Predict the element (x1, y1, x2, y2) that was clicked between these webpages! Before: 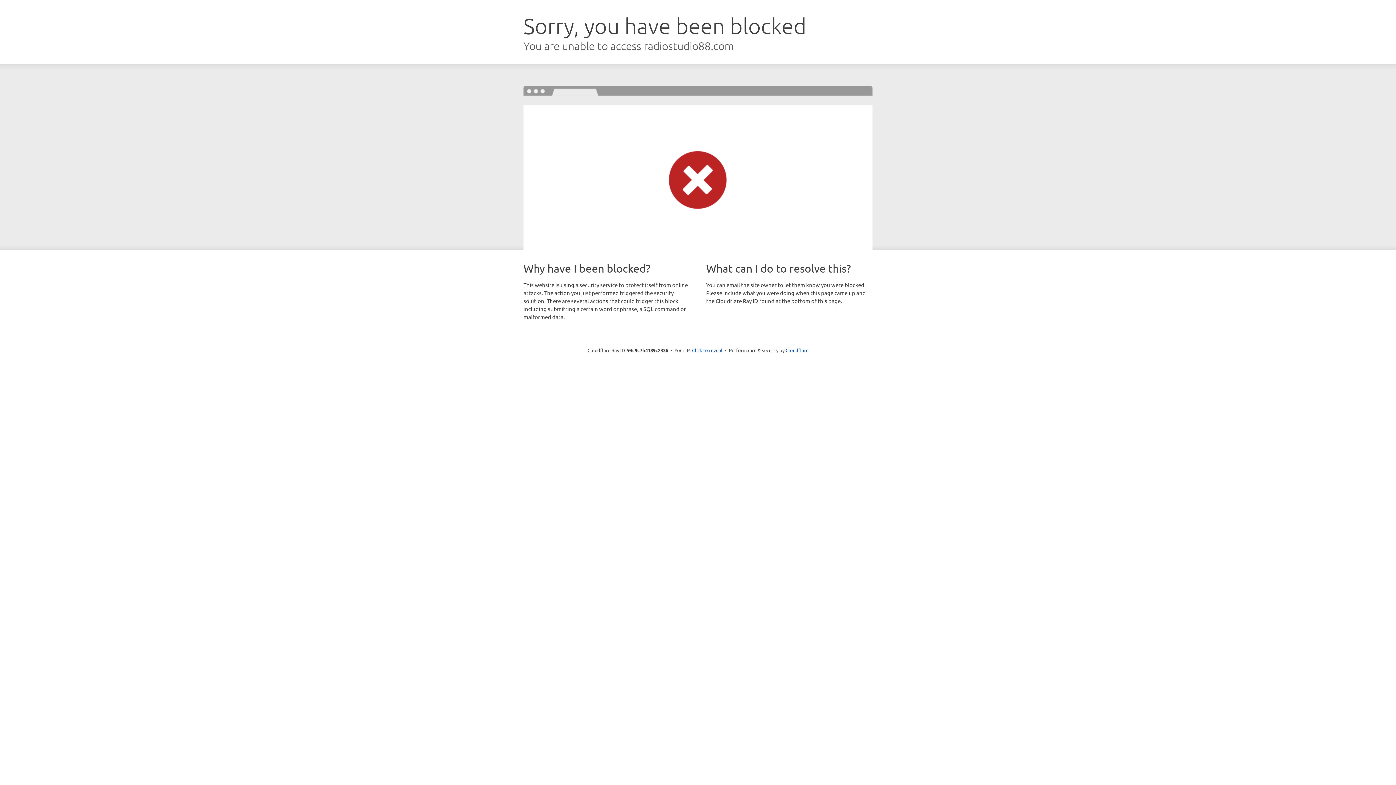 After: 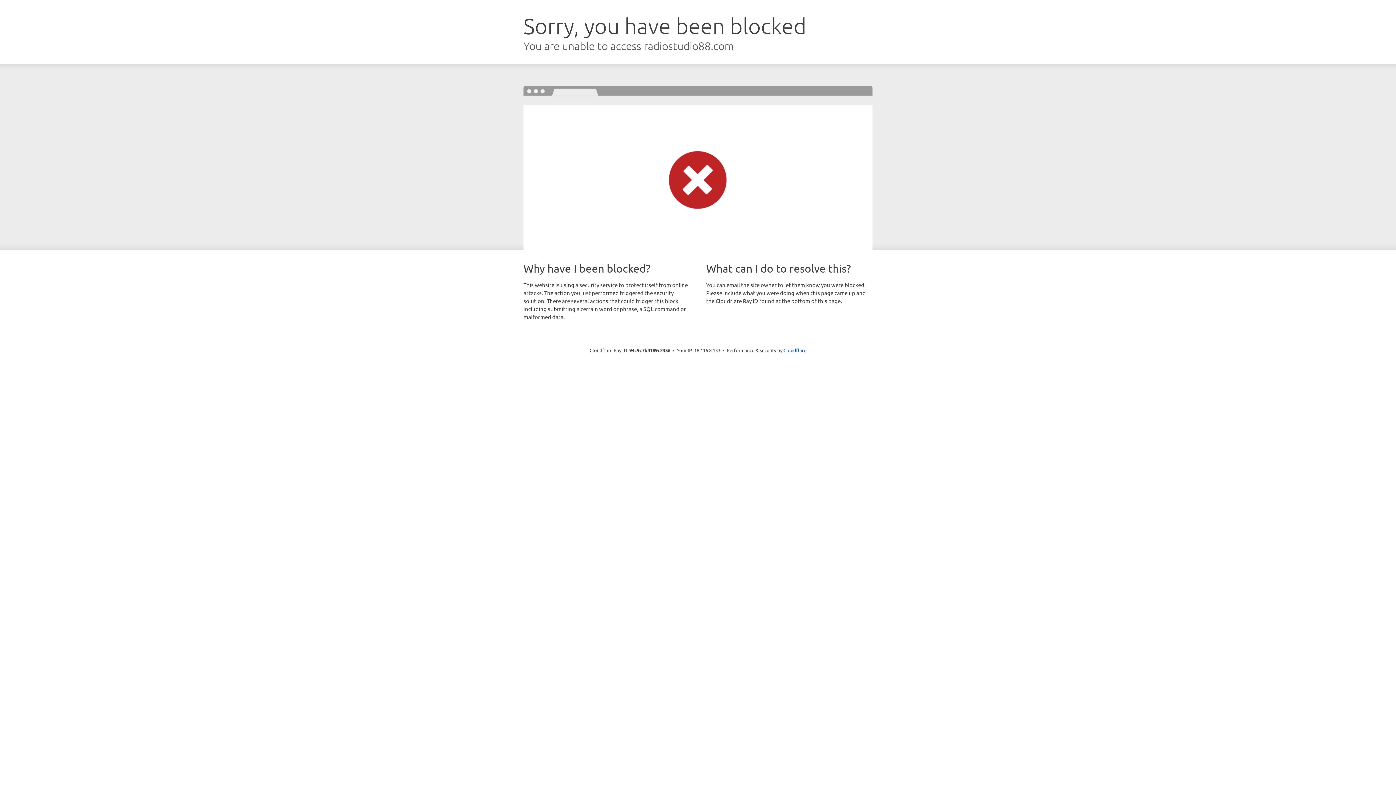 Action: bbox: (692, 346, 722, 353) label: Click to reveal